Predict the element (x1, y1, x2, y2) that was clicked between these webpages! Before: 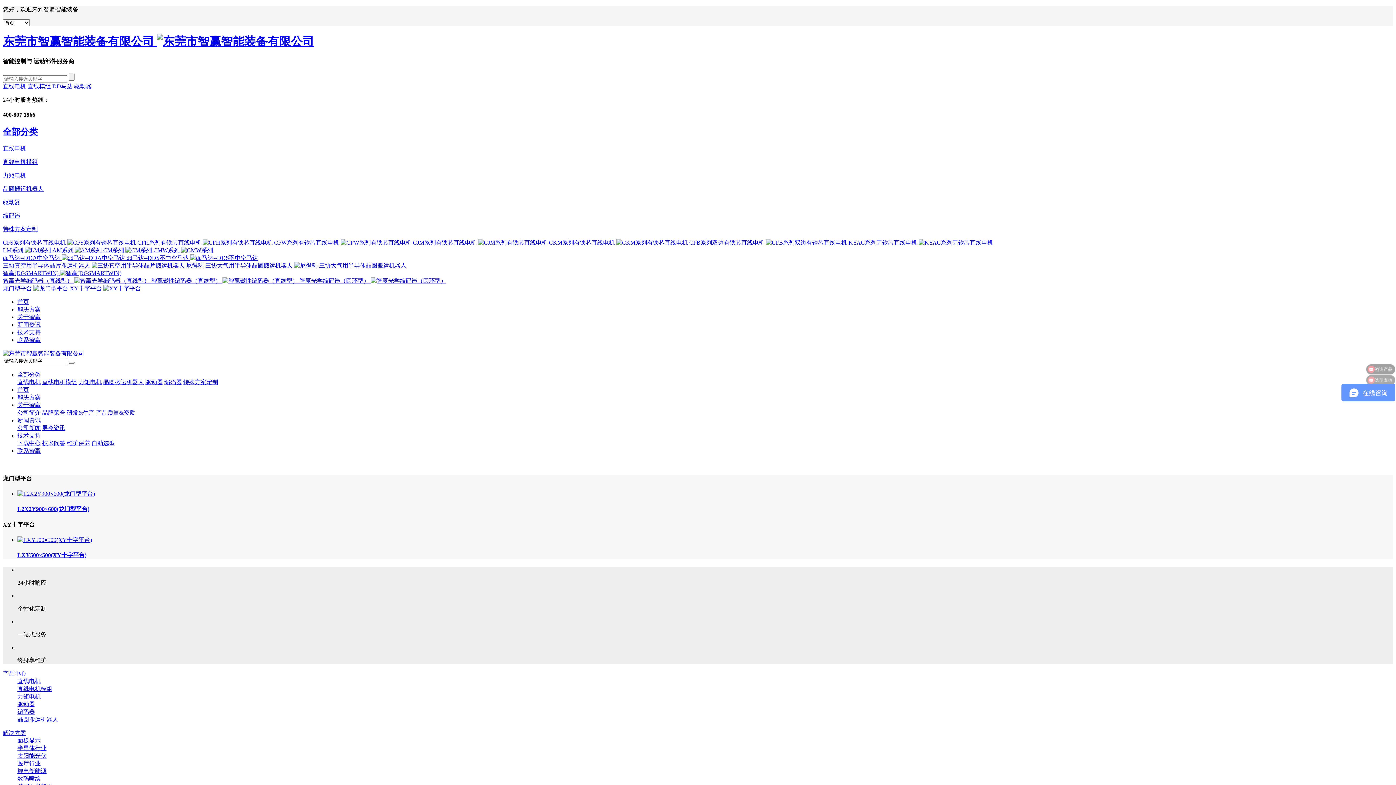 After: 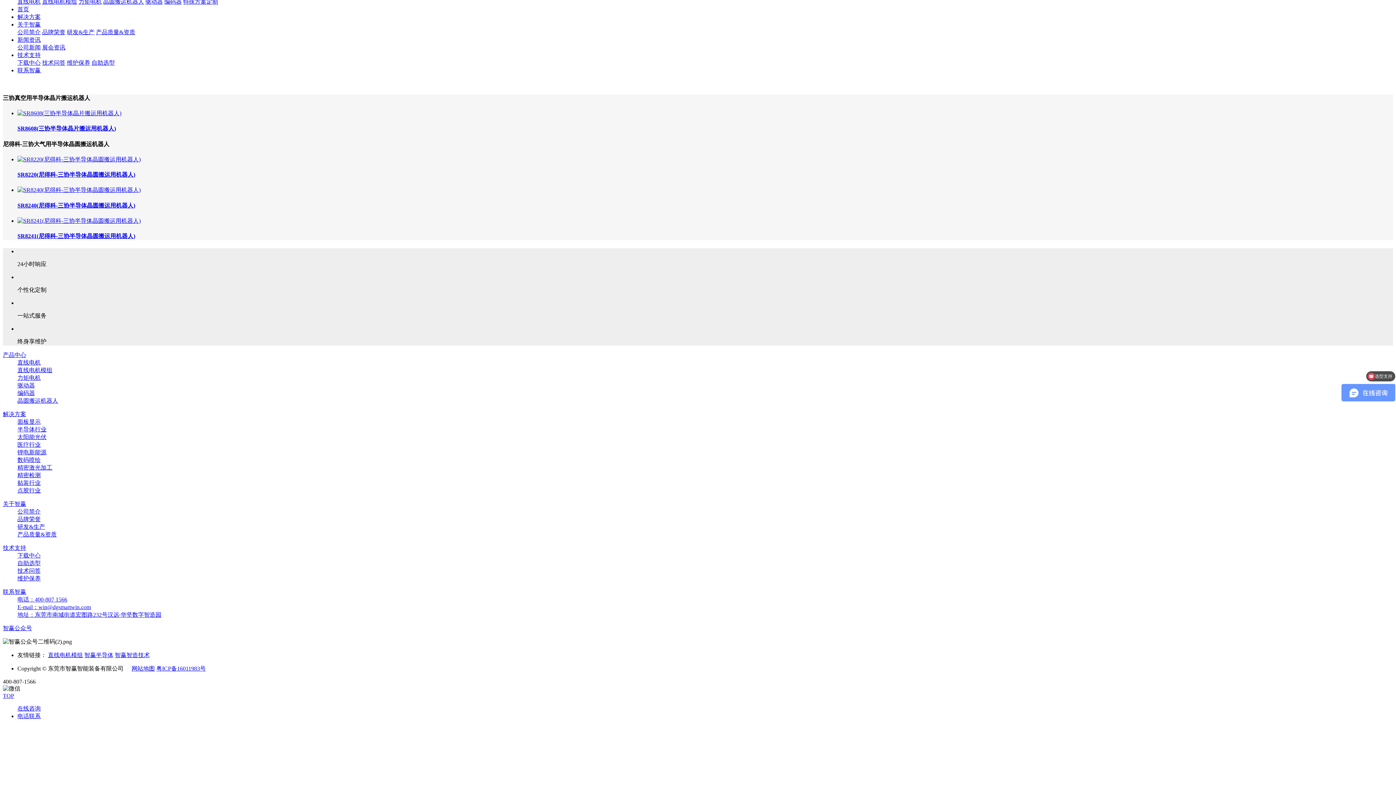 Action: label: 三协真空用半导体晶片搬运机器人   bbox: (2, 262, 186, 268)